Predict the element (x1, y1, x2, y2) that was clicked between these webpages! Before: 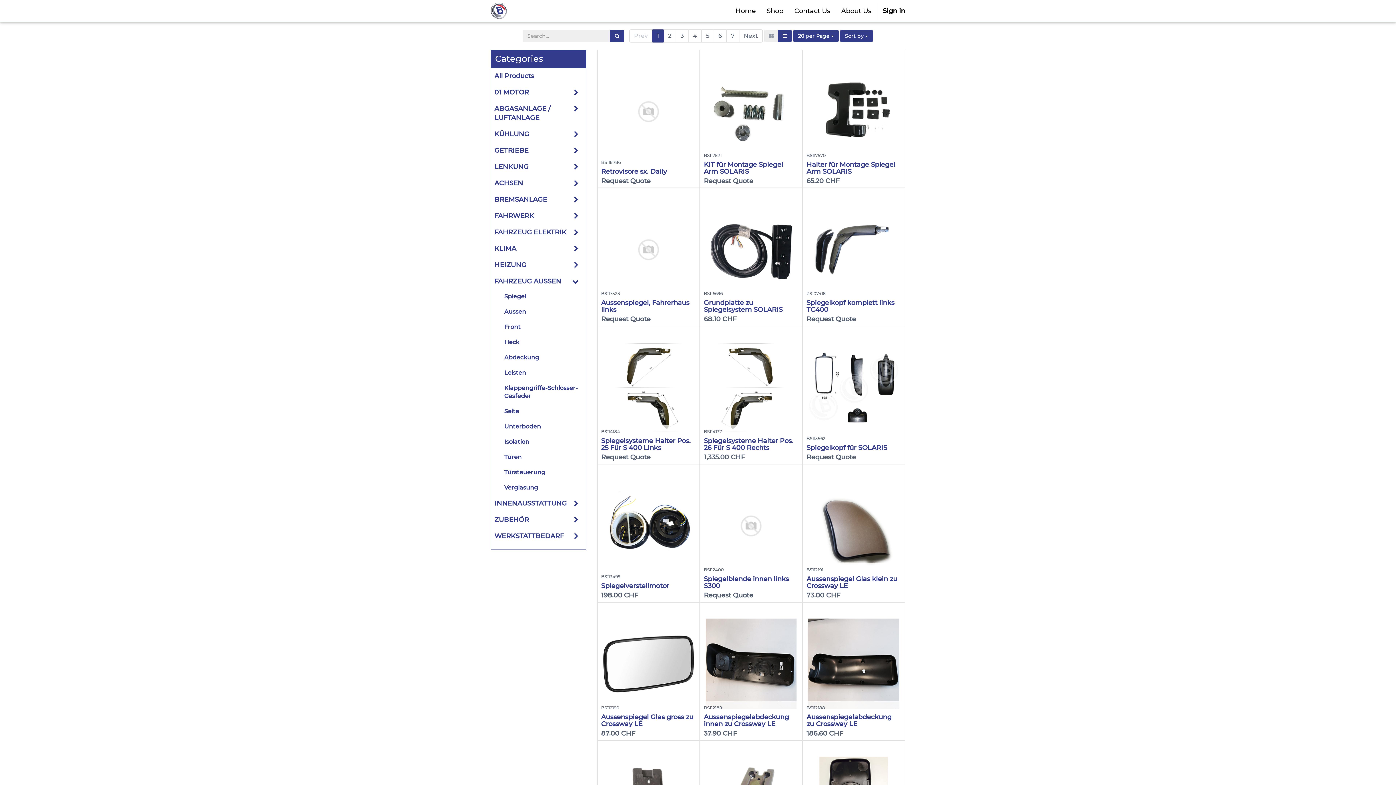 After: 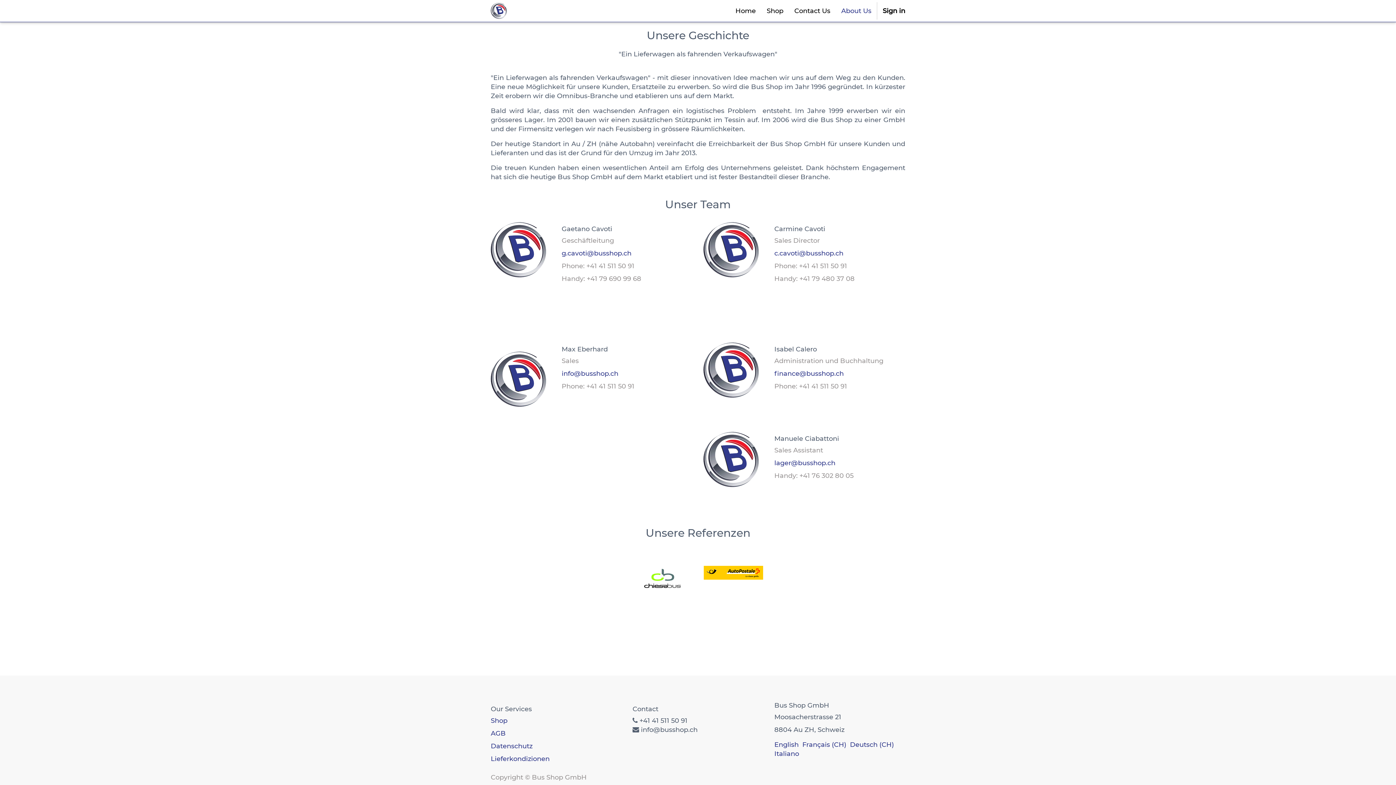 Action: label: About Us bbox: (836, 0, 877, 21)